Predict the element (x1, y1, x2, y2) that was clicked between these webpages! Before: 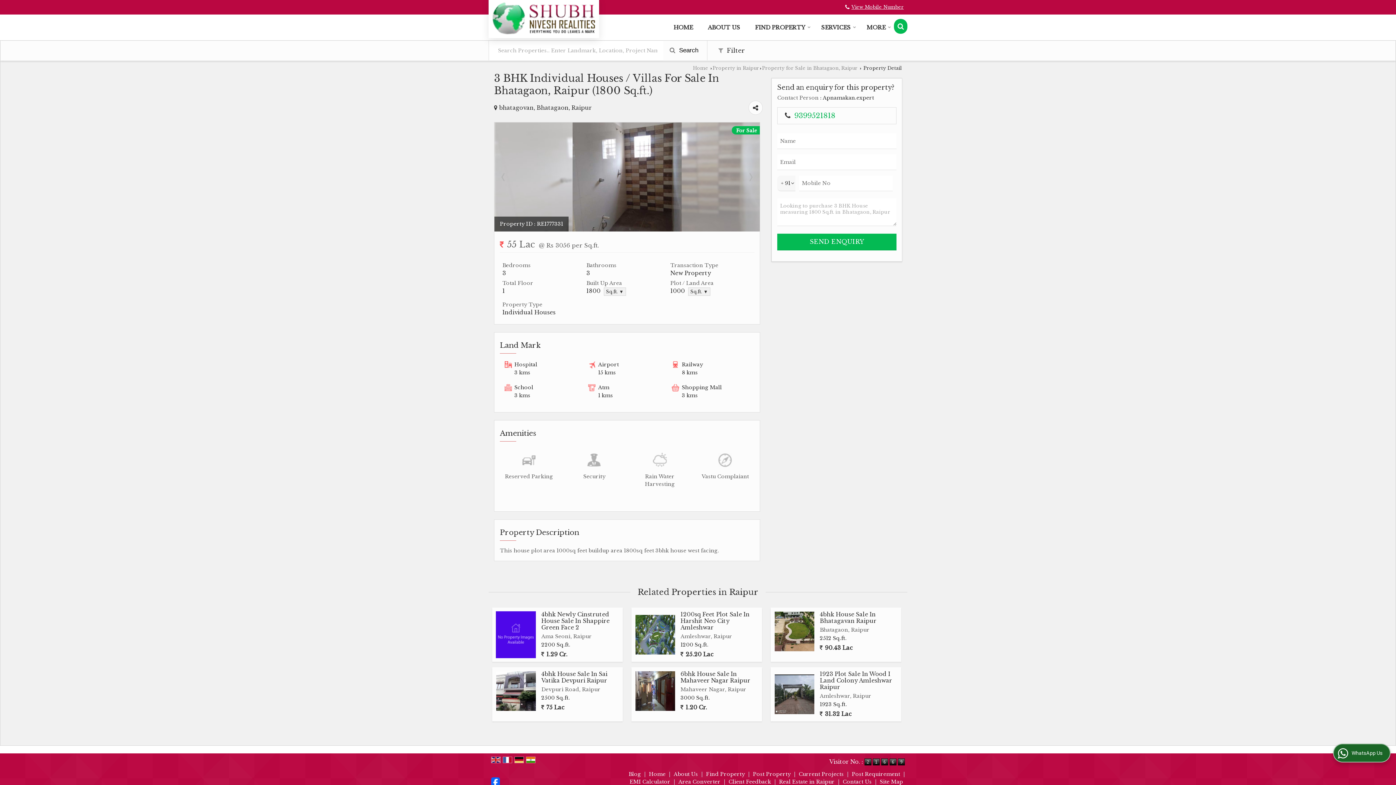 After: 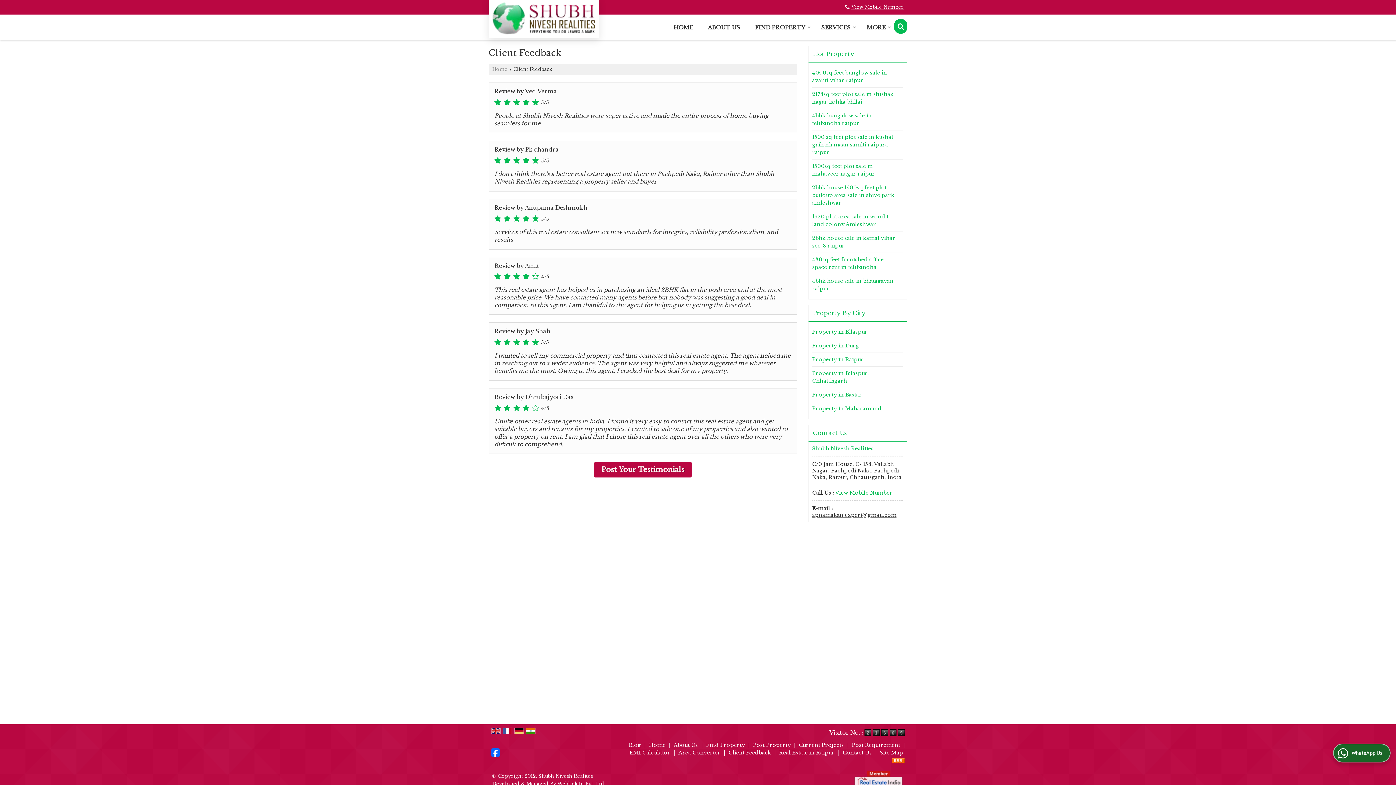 Action: label: Client Feedback bbox: (728, 778, 771, 785)